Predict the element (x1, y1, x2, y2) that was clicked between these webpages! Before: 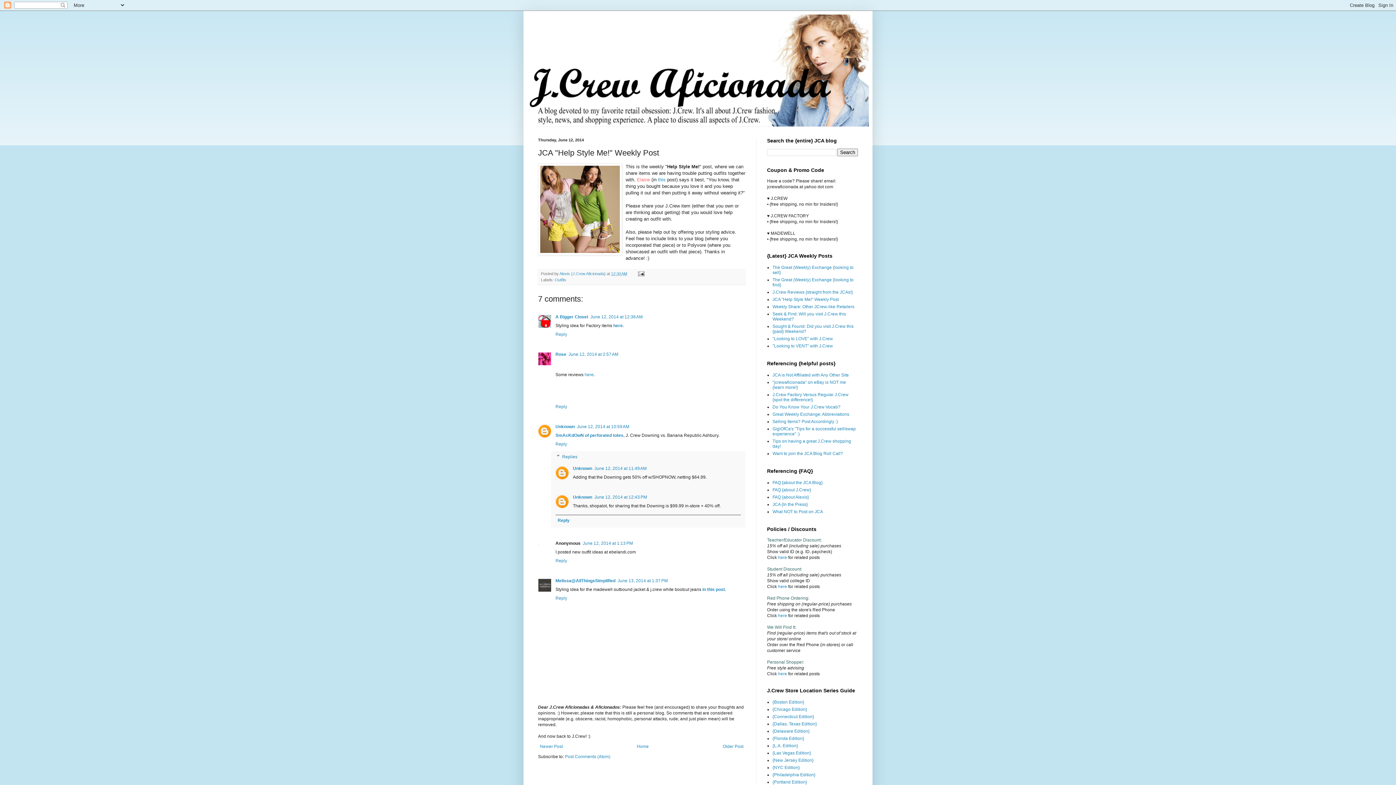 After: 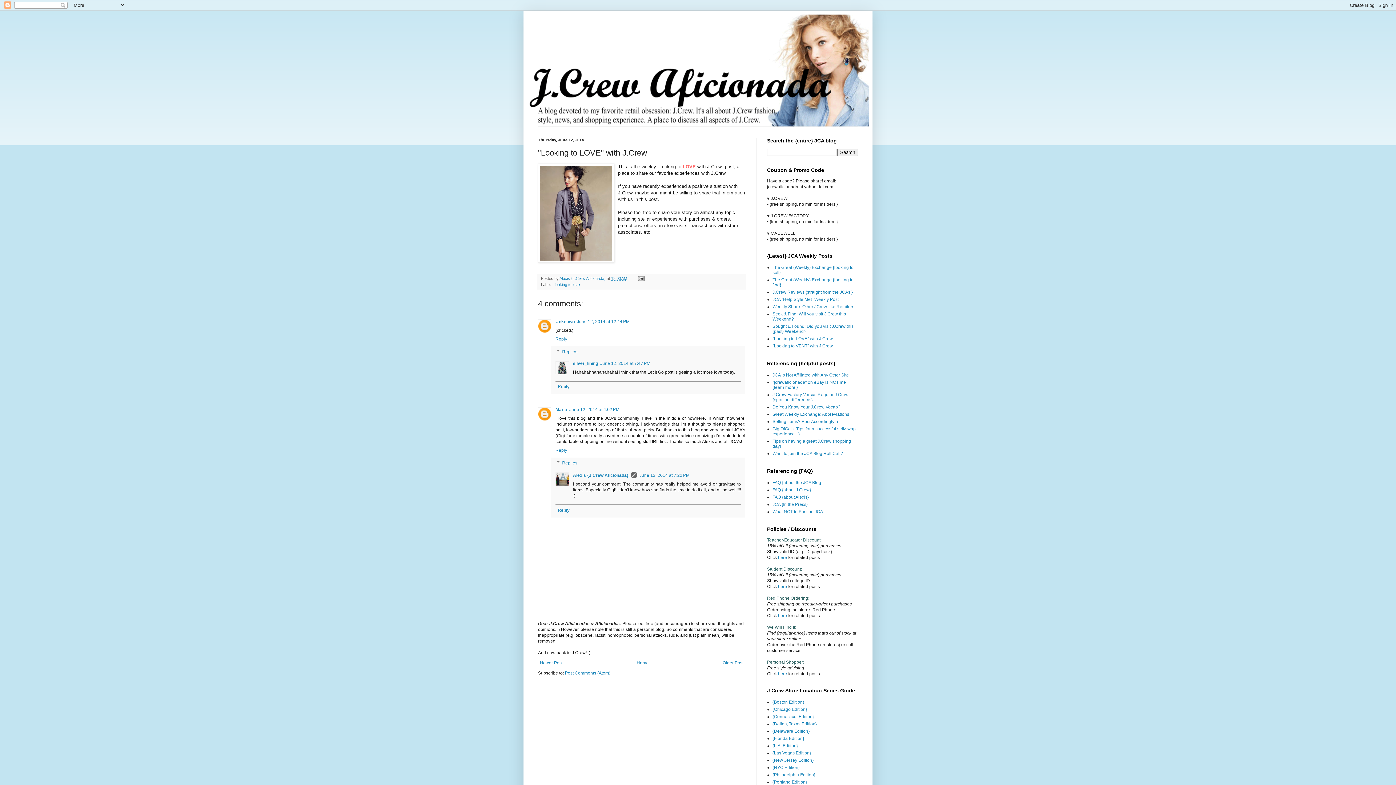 Action: bbox: (721, 742, 745, 751) label: Older Post